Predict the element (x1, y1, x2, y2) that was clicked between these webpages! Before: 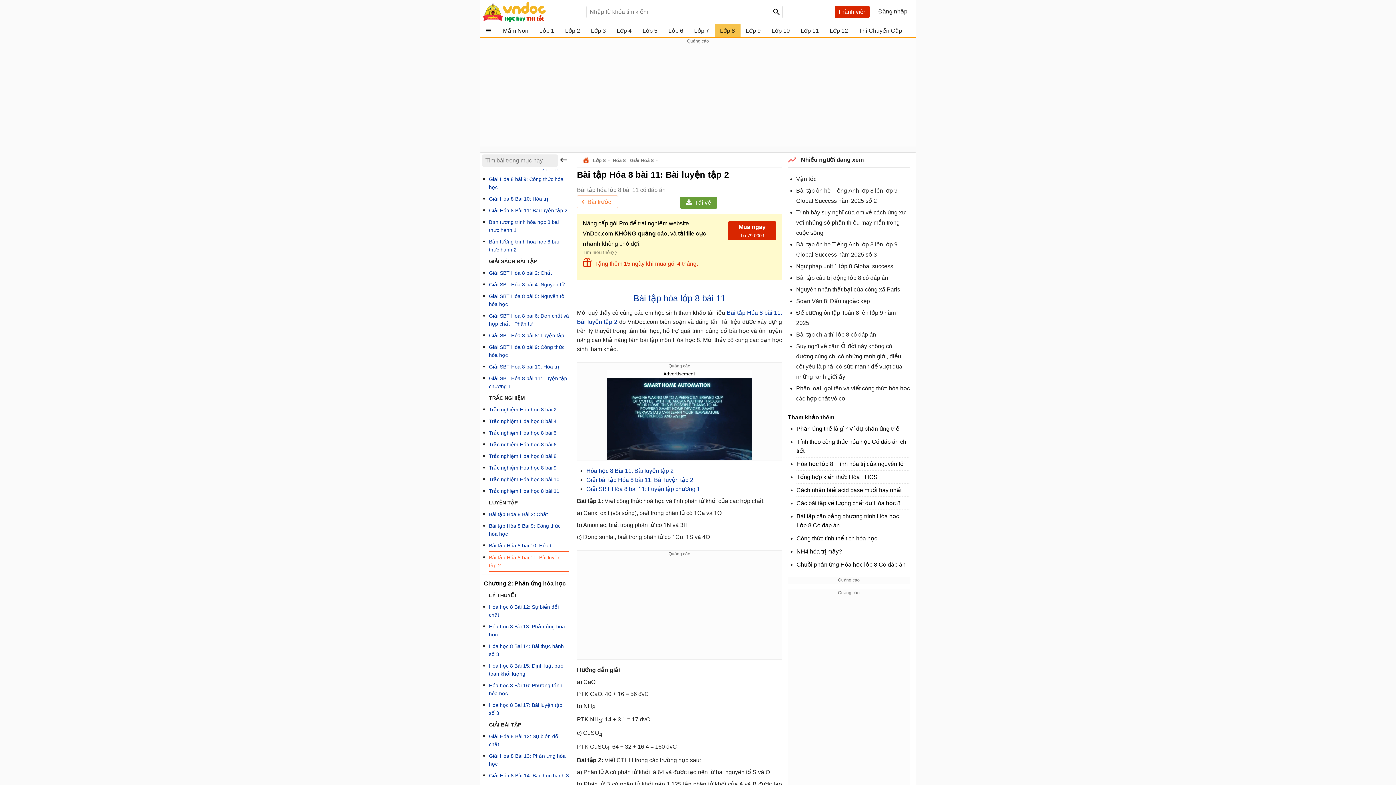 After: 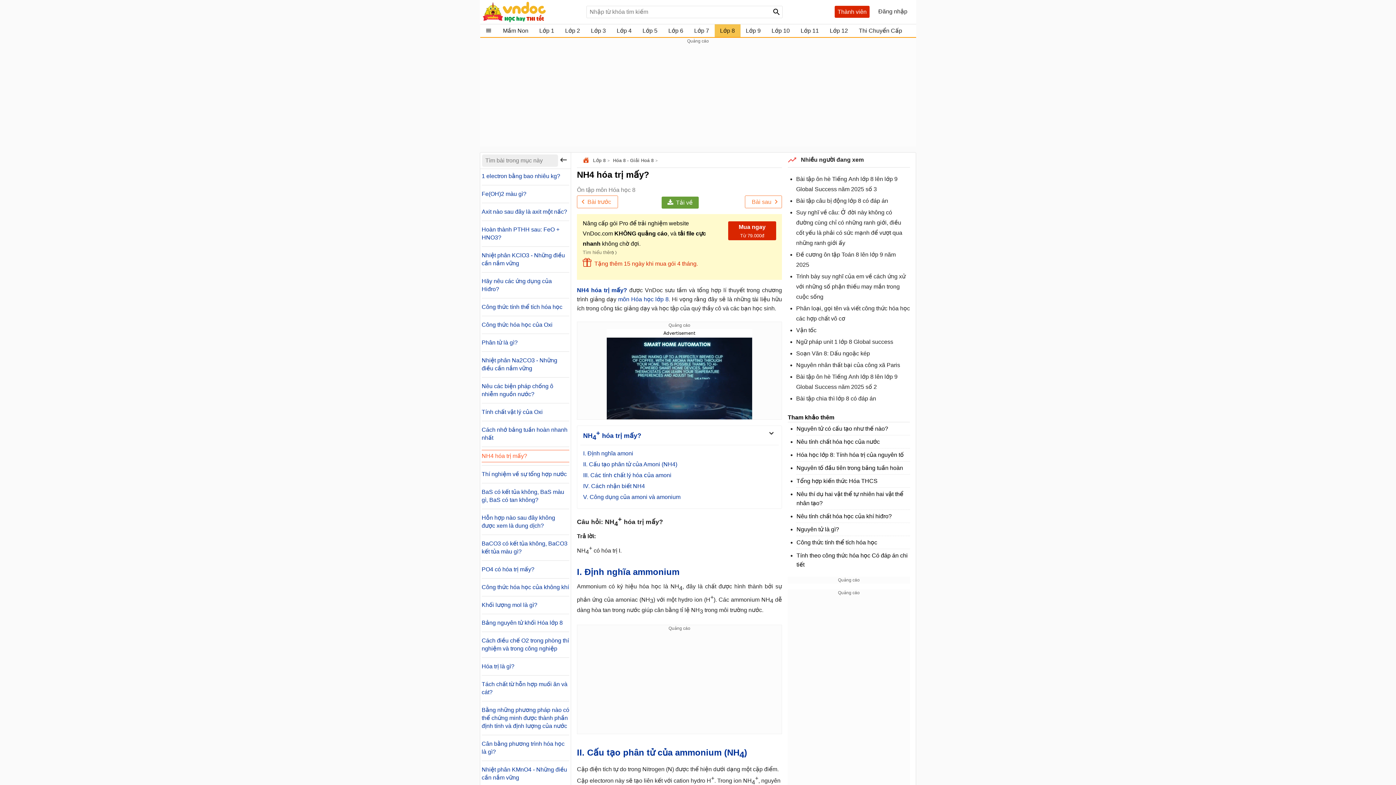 Action: label: NH4 hóa trị mấy? bbox: (796, 547, 910, 556)